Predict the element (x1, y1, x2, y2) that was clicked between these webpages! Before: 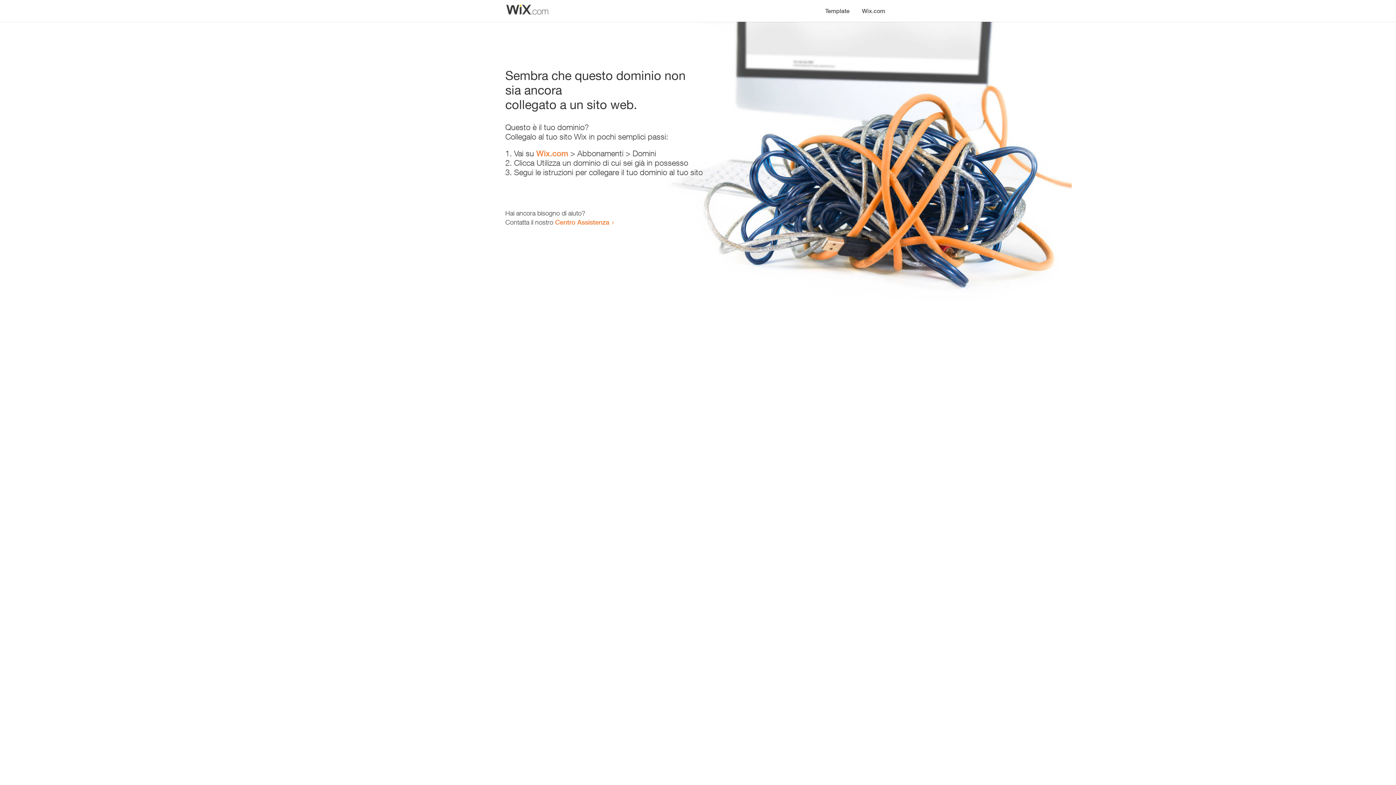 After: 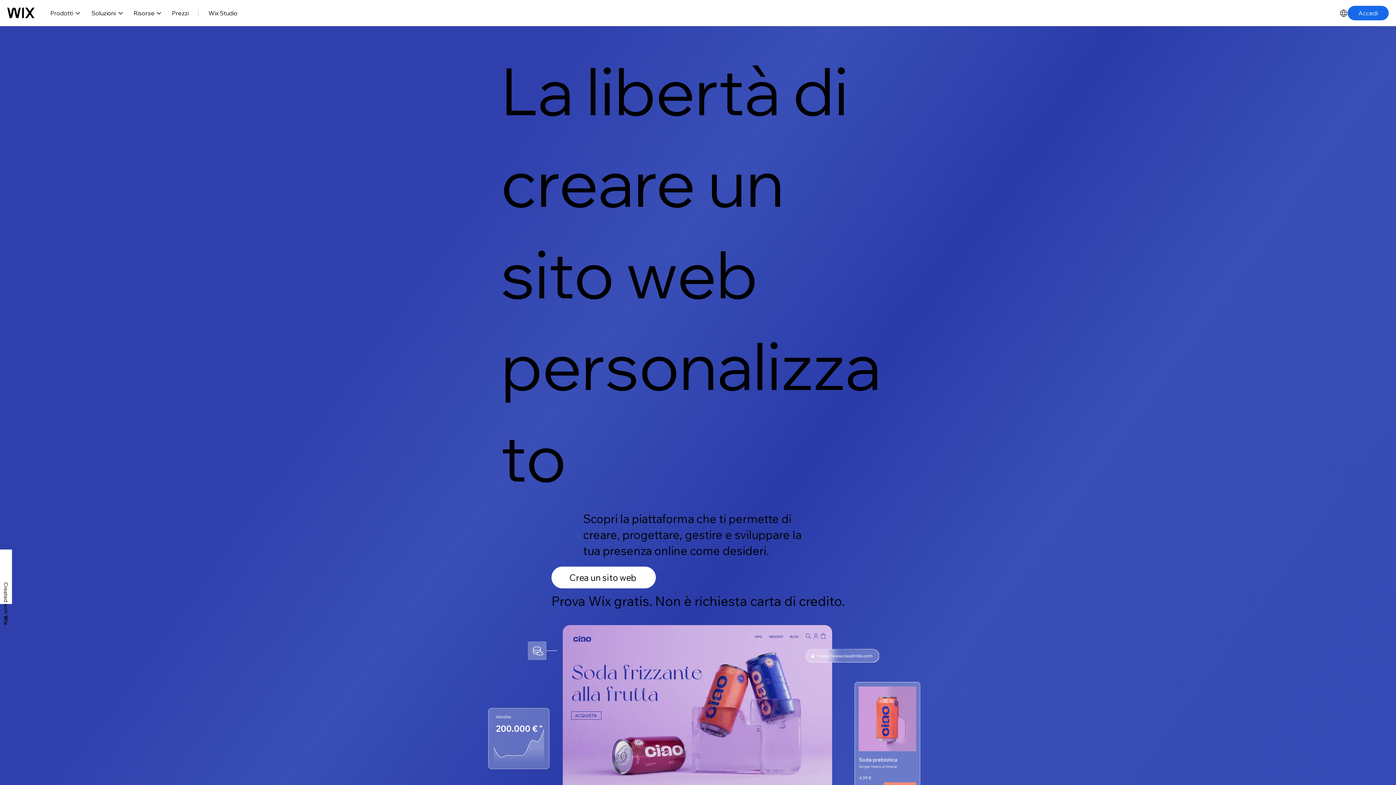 Action: label: Wix.com bbox: (856, 0, 890, 14)